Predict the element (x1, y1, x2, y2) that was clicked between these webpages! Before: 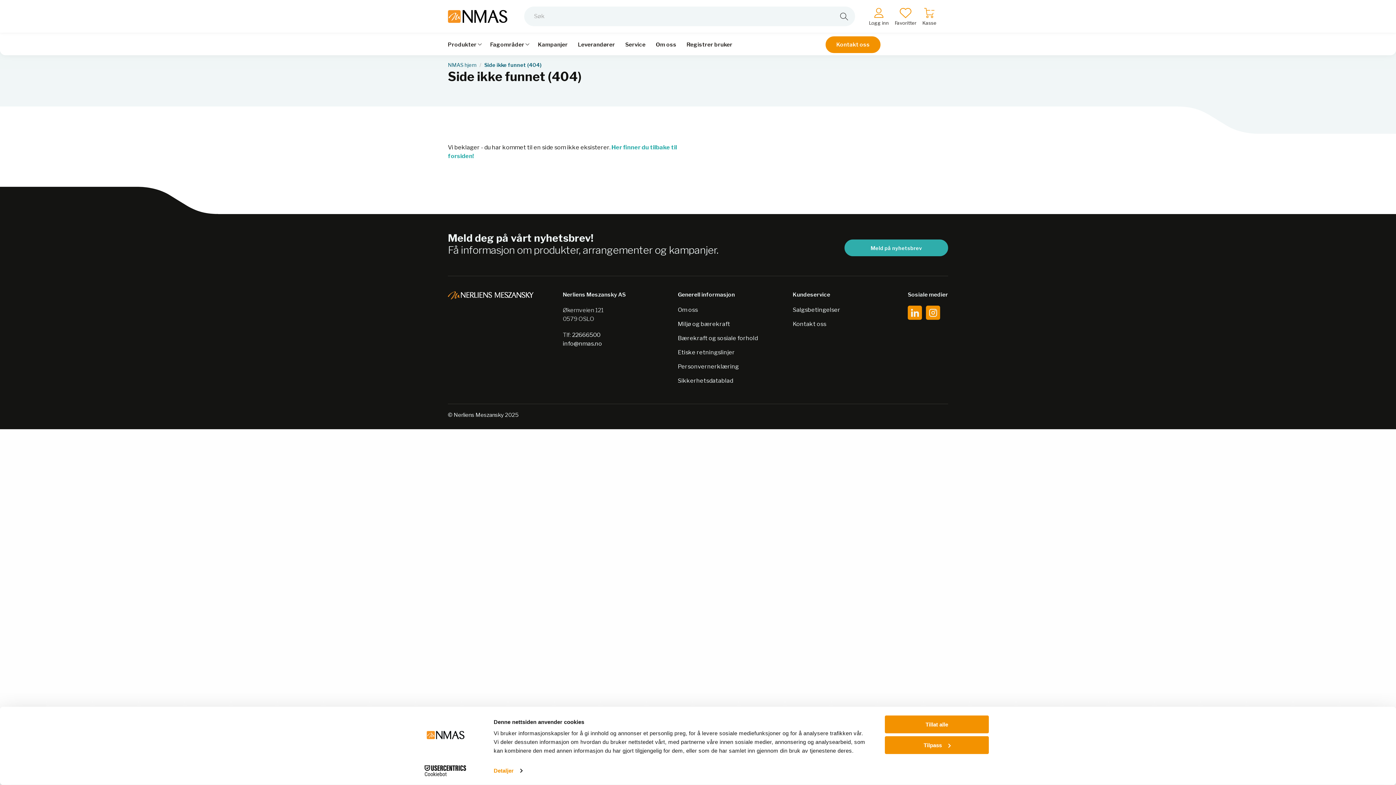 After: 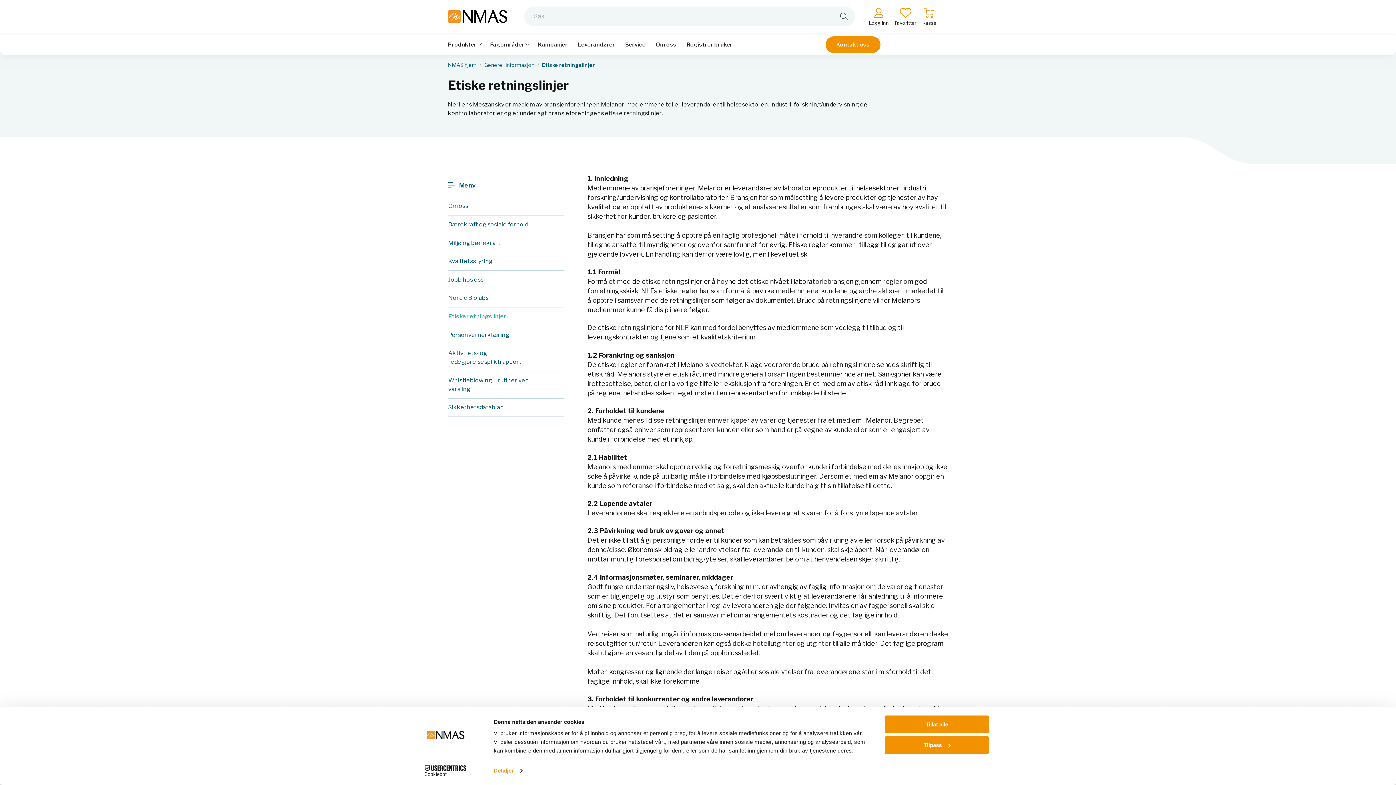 Action: label: Etiske retningslinjer bbox: (678, 348, 763, 357)